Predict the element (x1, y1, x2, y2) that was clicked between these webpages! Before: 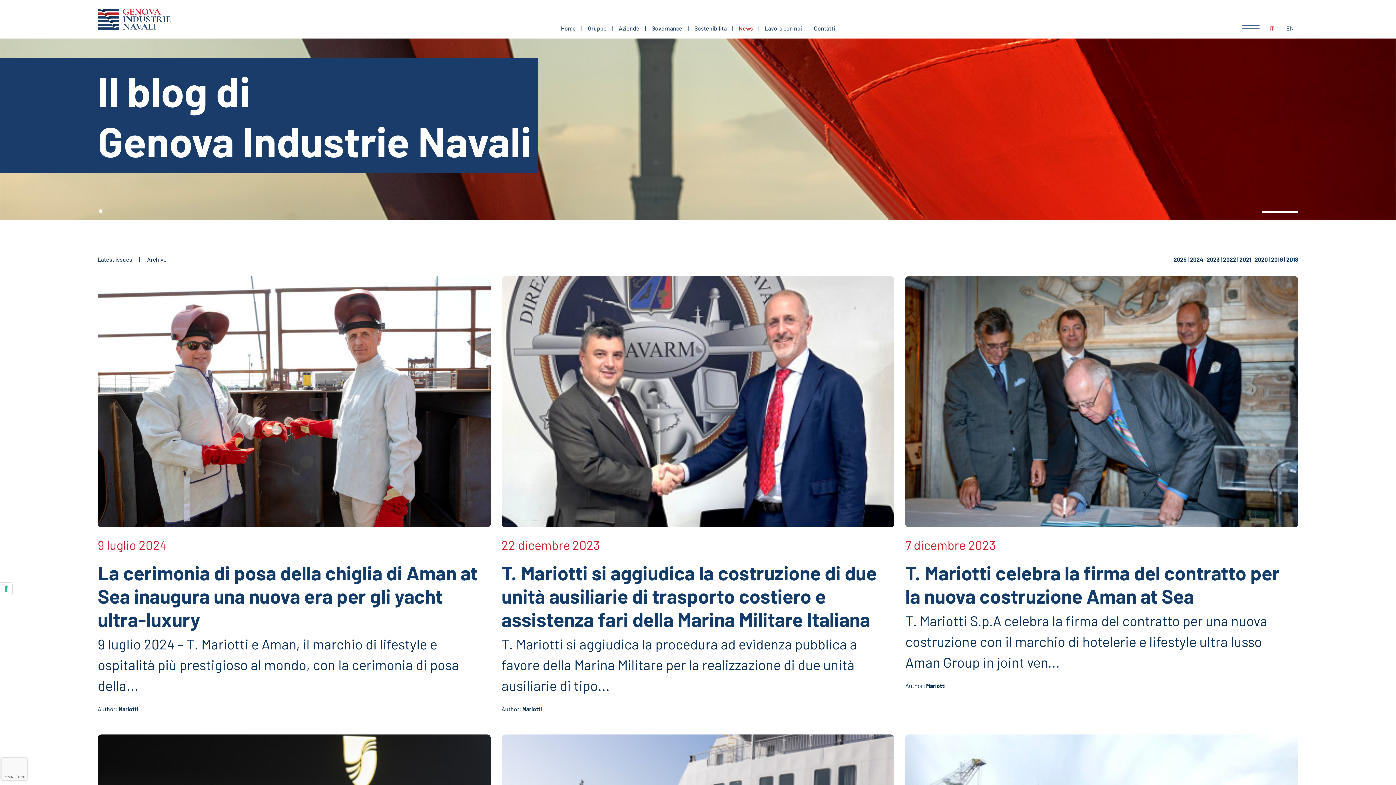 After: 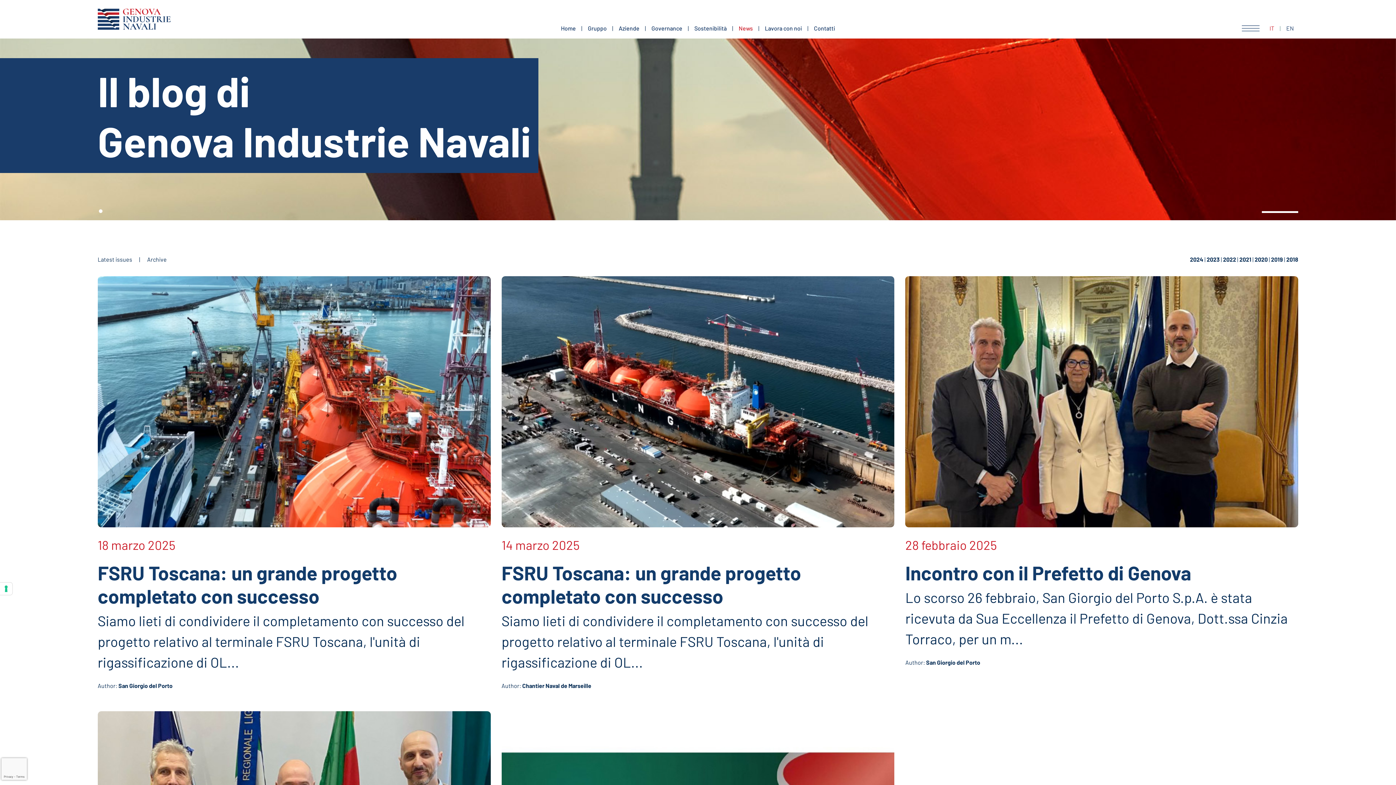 Action: bbox: (147, 256, 166, 262) label: Archive